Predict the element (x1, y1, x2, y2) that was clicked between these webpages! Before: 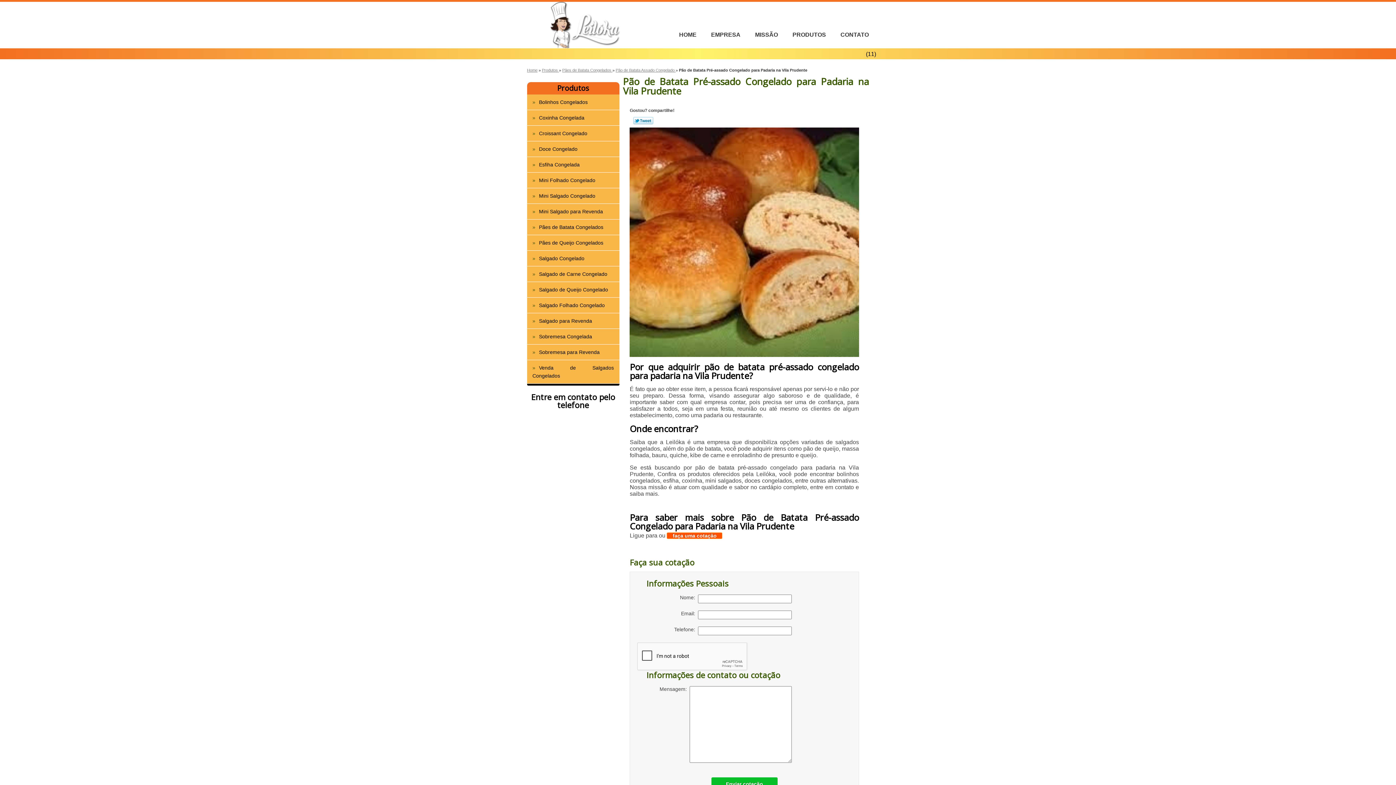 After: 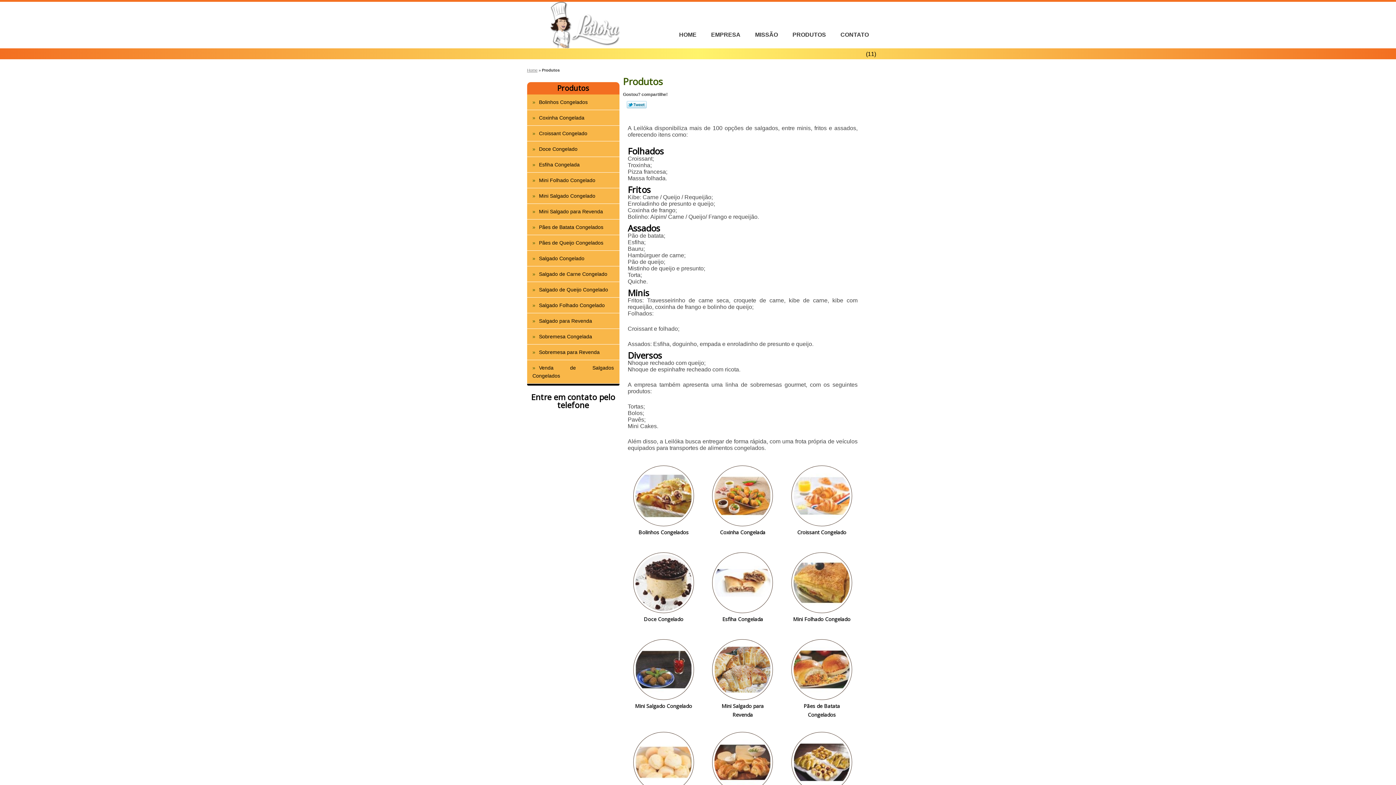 Action: bbox: (785, 26, 833, 44) label: PRODUTOS